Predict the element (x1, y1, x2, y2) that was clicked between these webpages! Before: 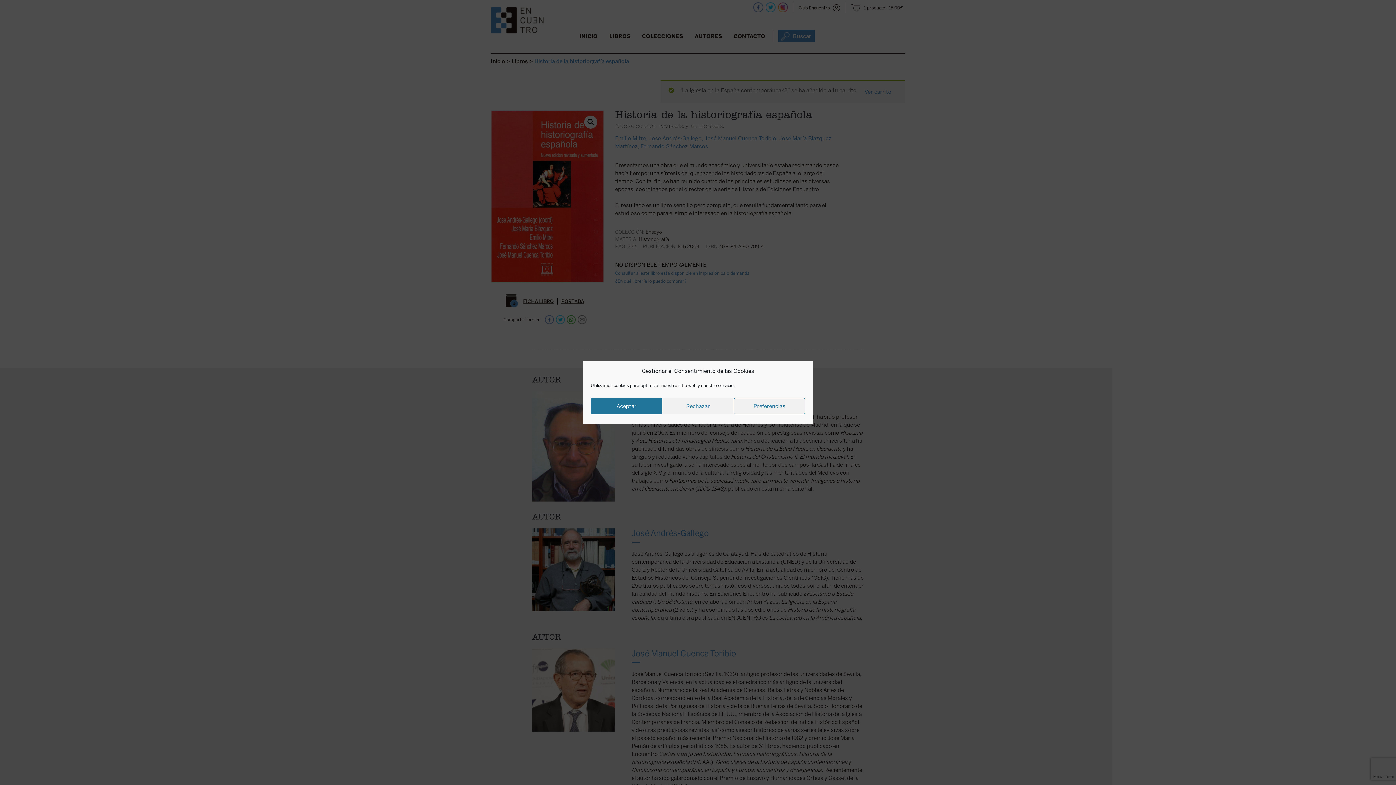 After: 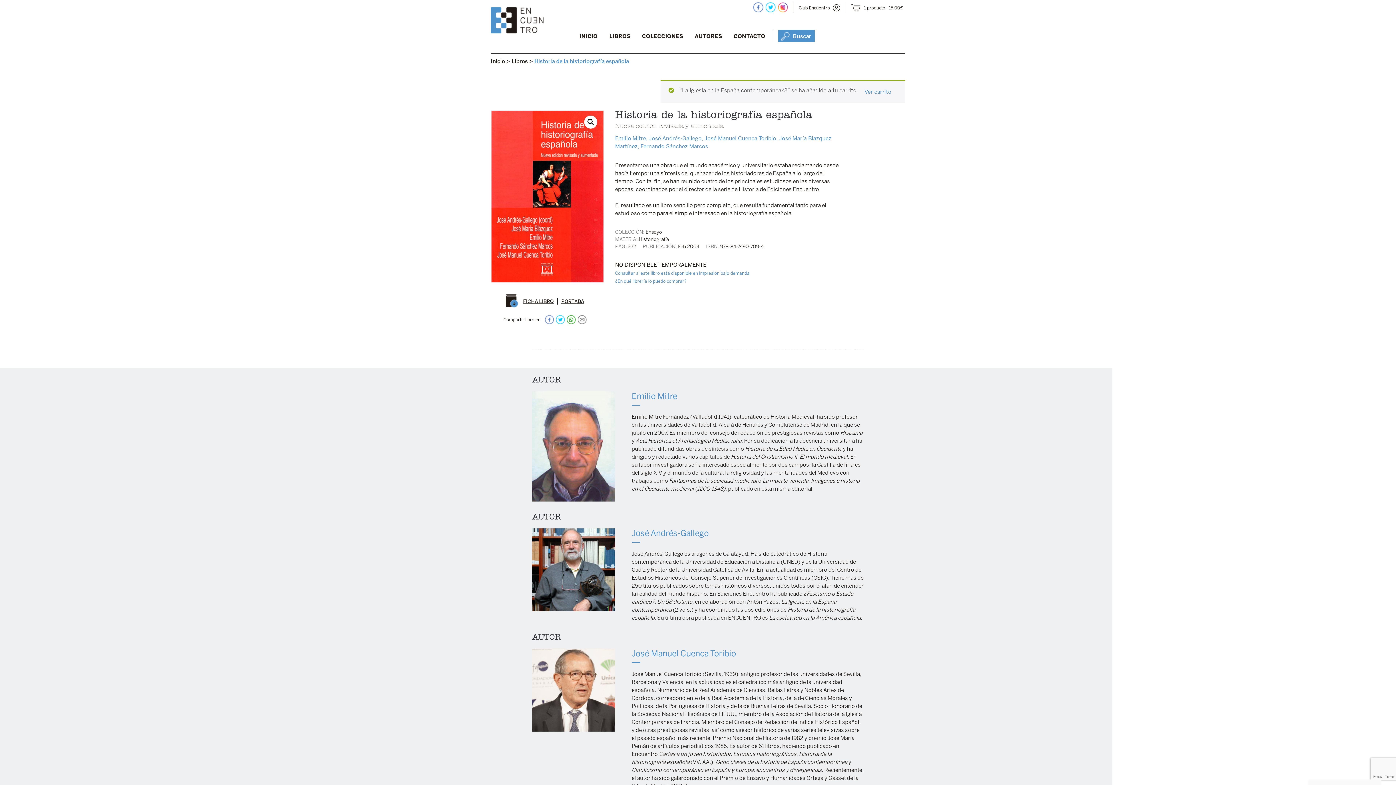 Action: bbox: (662, 398, 733, 414) label: Rechazar